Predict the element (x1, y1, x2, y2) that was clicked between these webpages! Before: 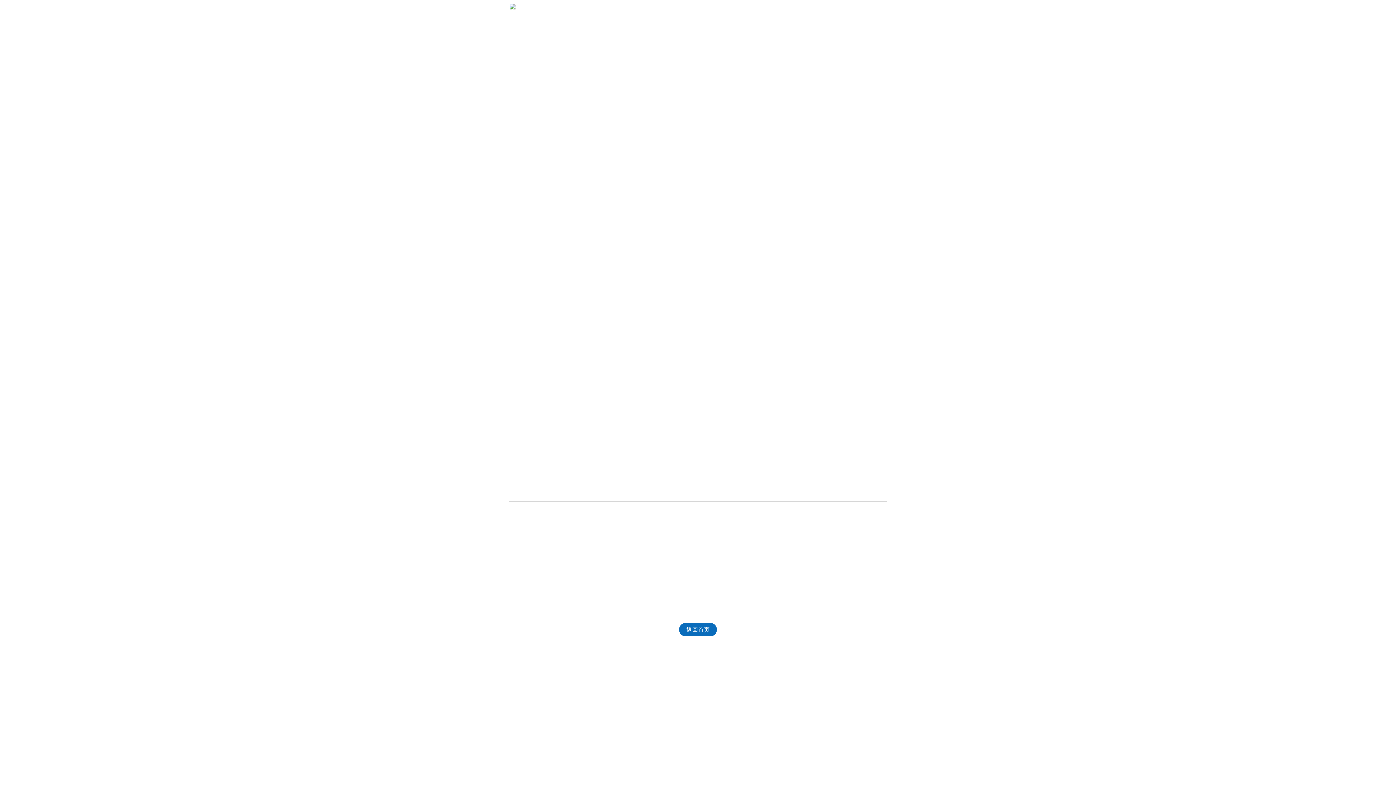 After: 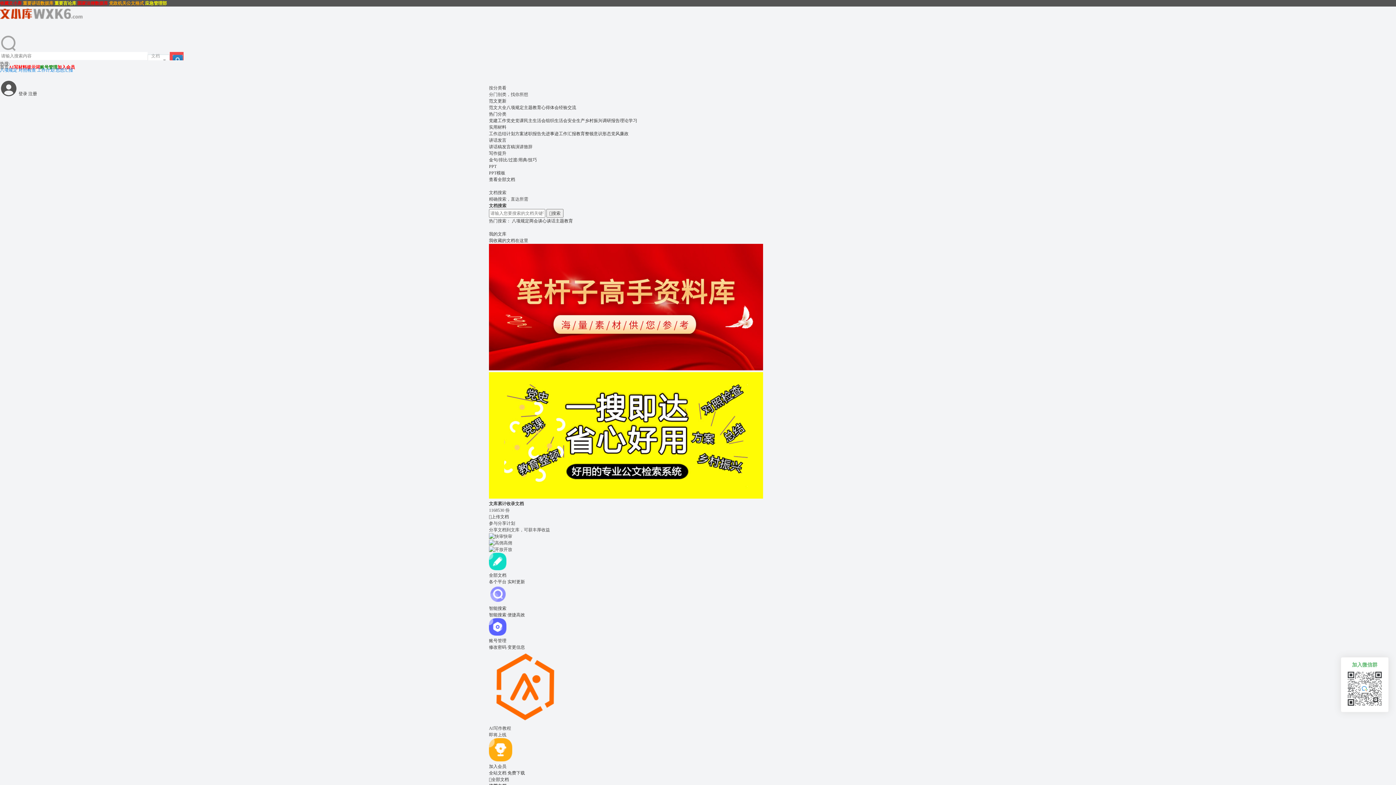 Action: label: 返回首页 bbox: (679, 623, 717, 636)